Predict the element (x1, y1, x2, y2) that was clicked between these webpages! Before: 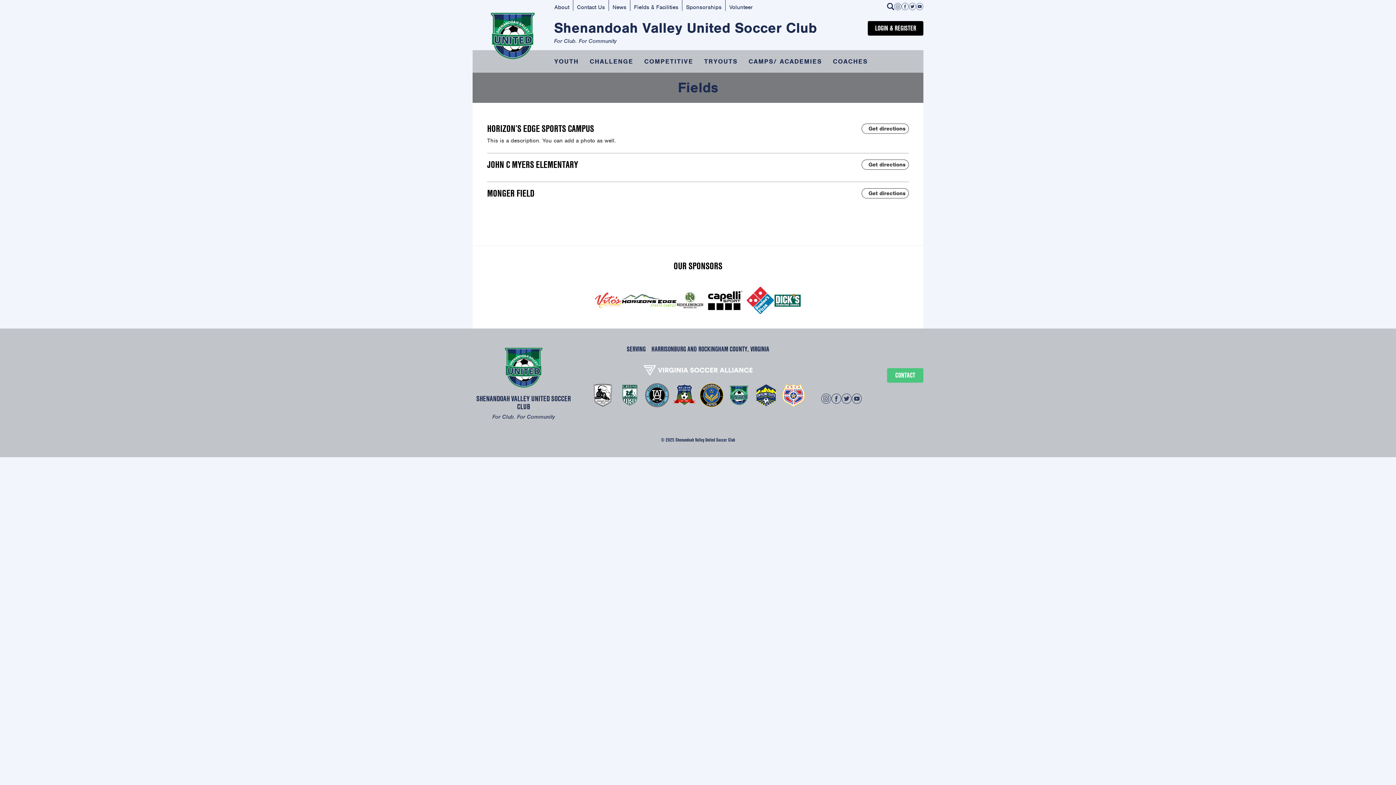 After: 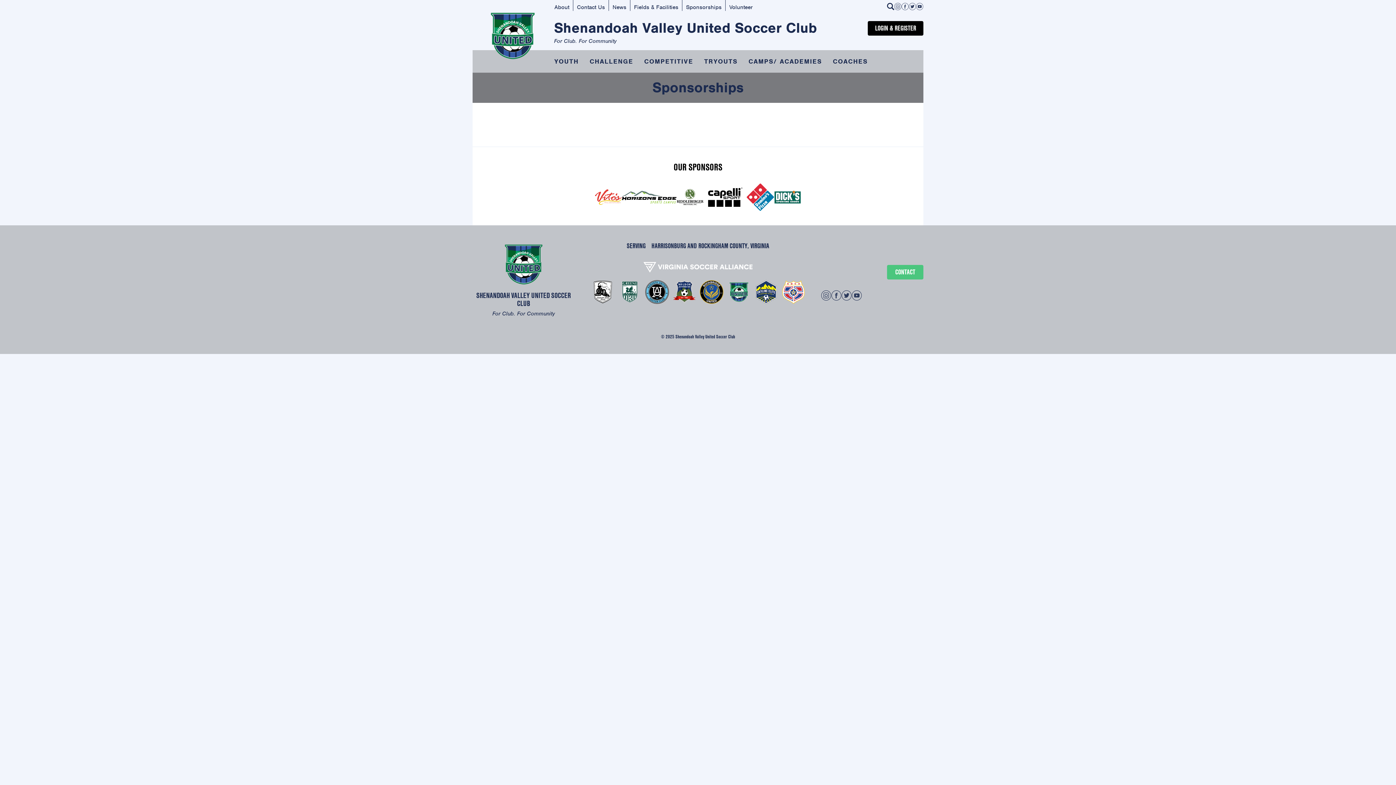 Action: bbox: (682, 3, 725, 10) label: Sponsorships